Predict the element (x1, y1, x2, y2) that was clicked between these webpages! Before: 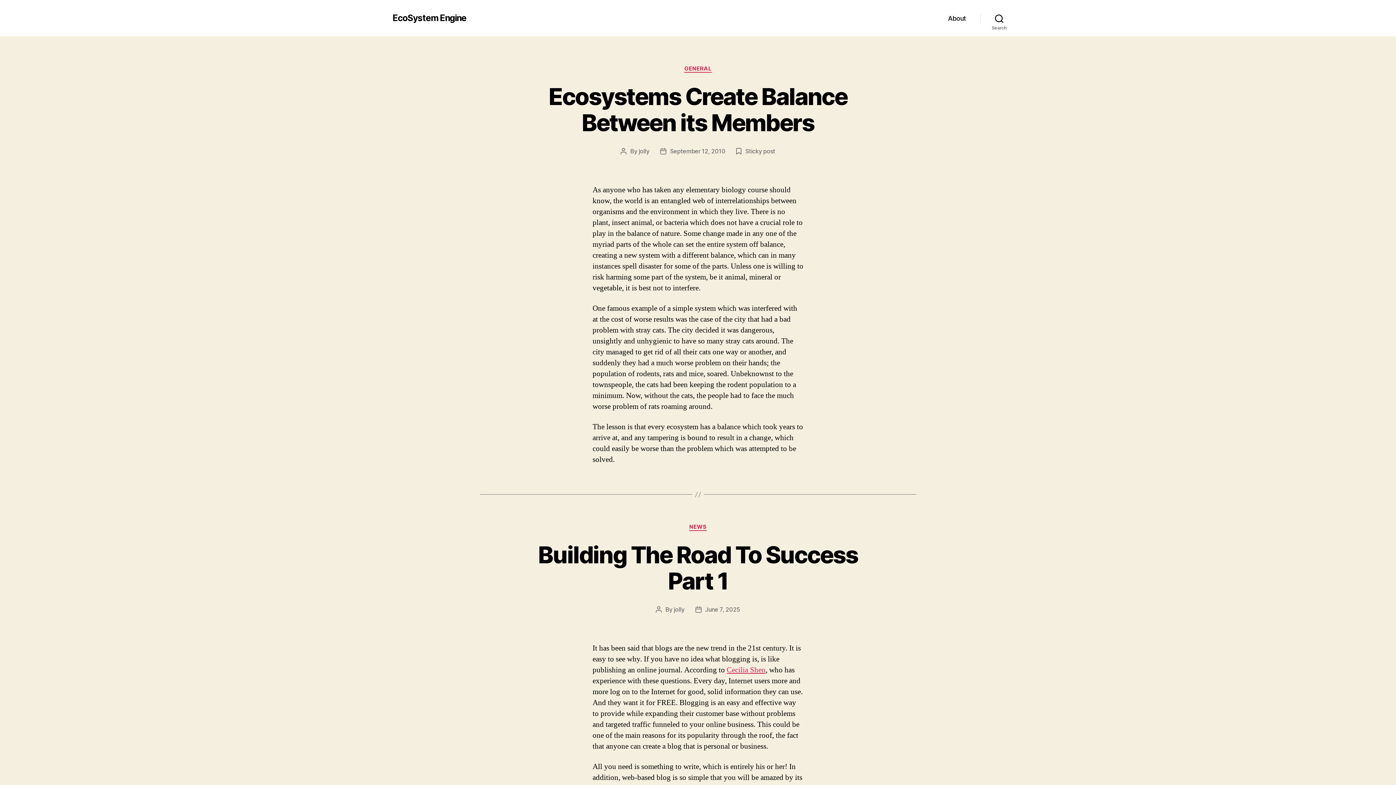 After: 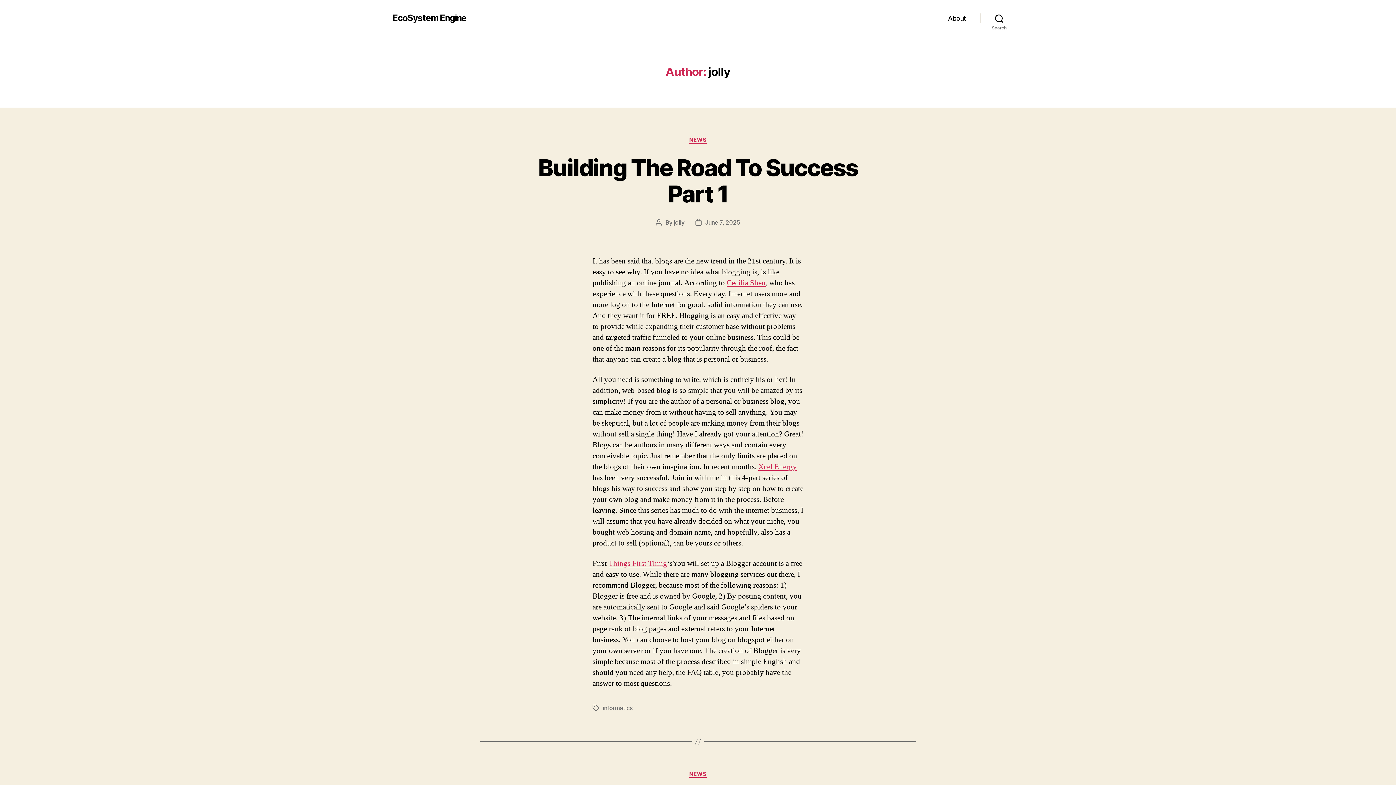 Action: label: jolly bbox: (638, 147, 649, 154)